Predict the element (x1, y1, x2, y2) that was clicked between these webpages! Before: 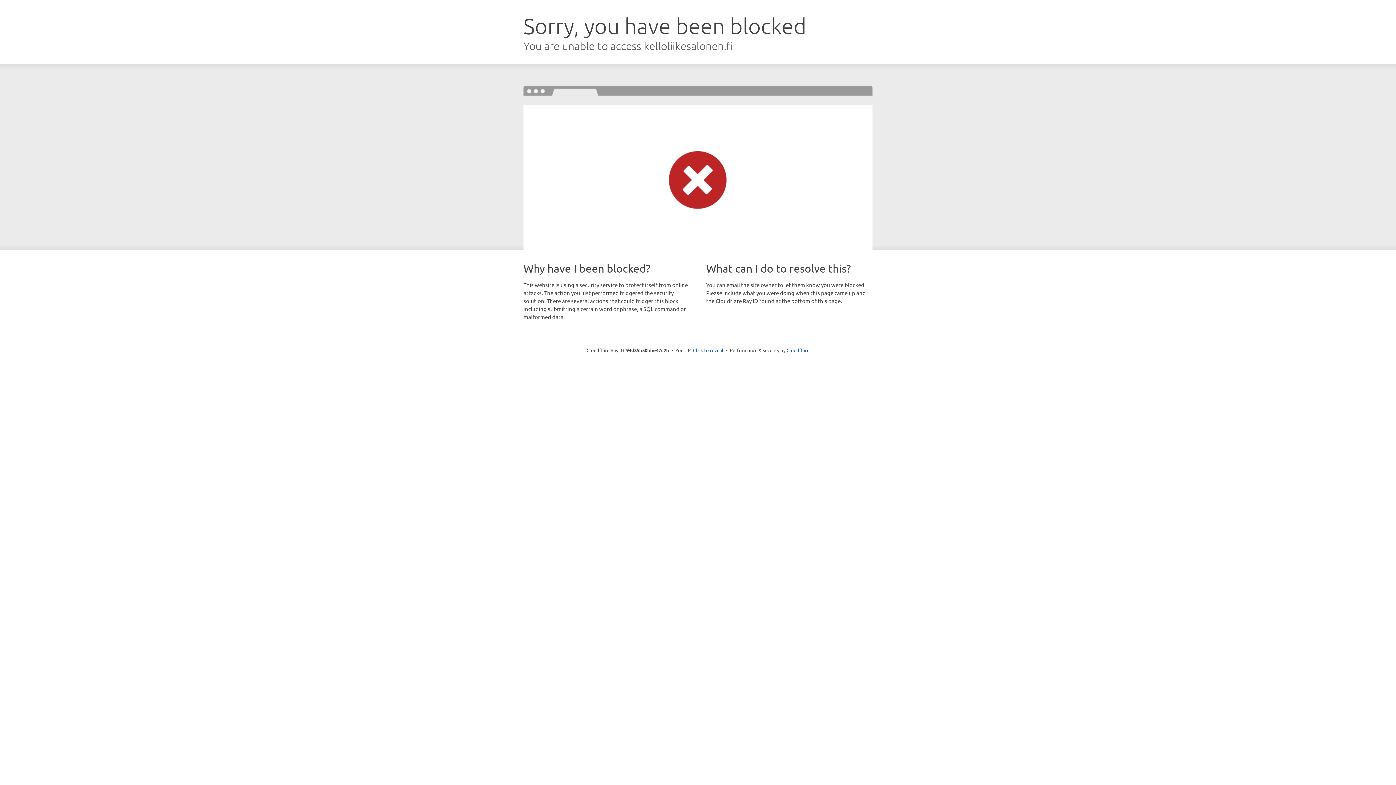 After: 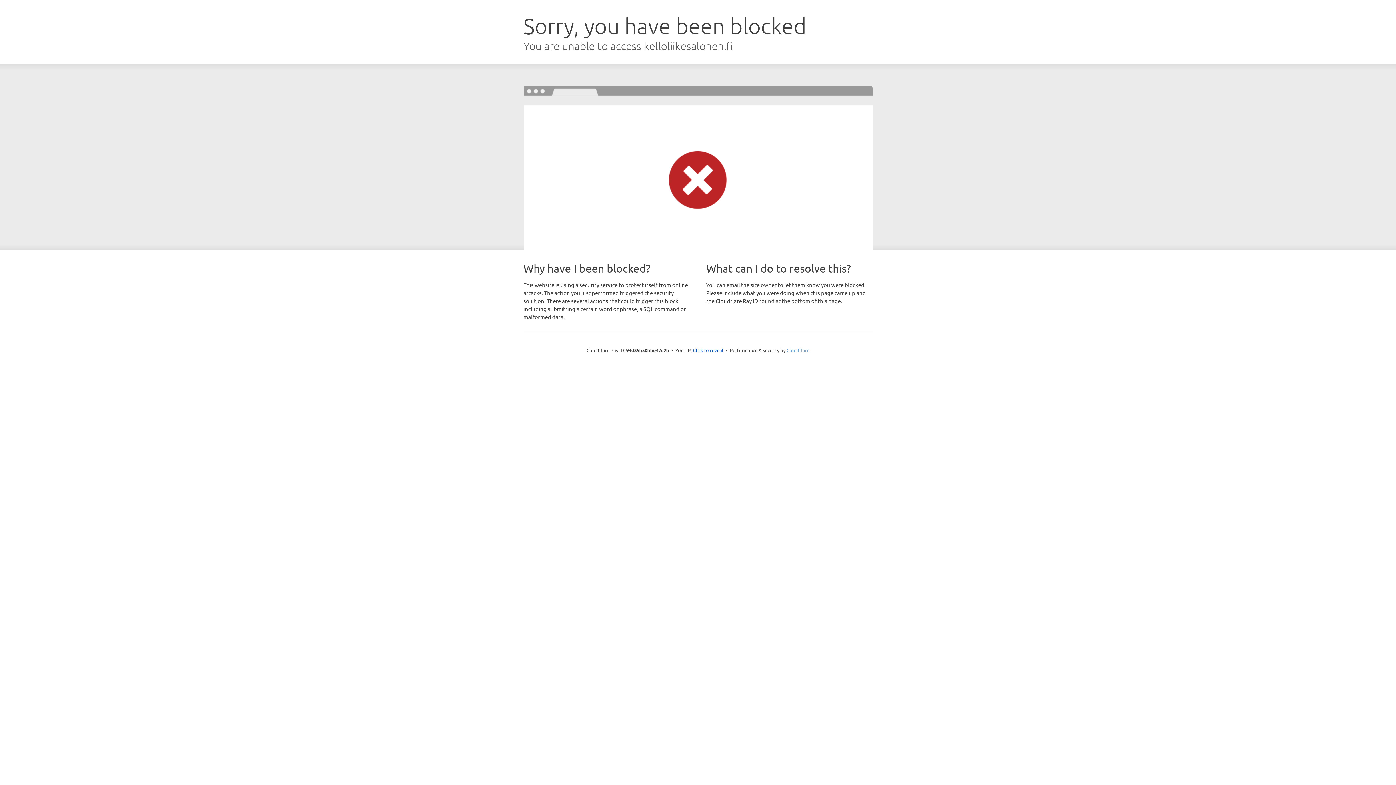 Action: label: Cloudflare bbox: (786, 347, 809, 353)